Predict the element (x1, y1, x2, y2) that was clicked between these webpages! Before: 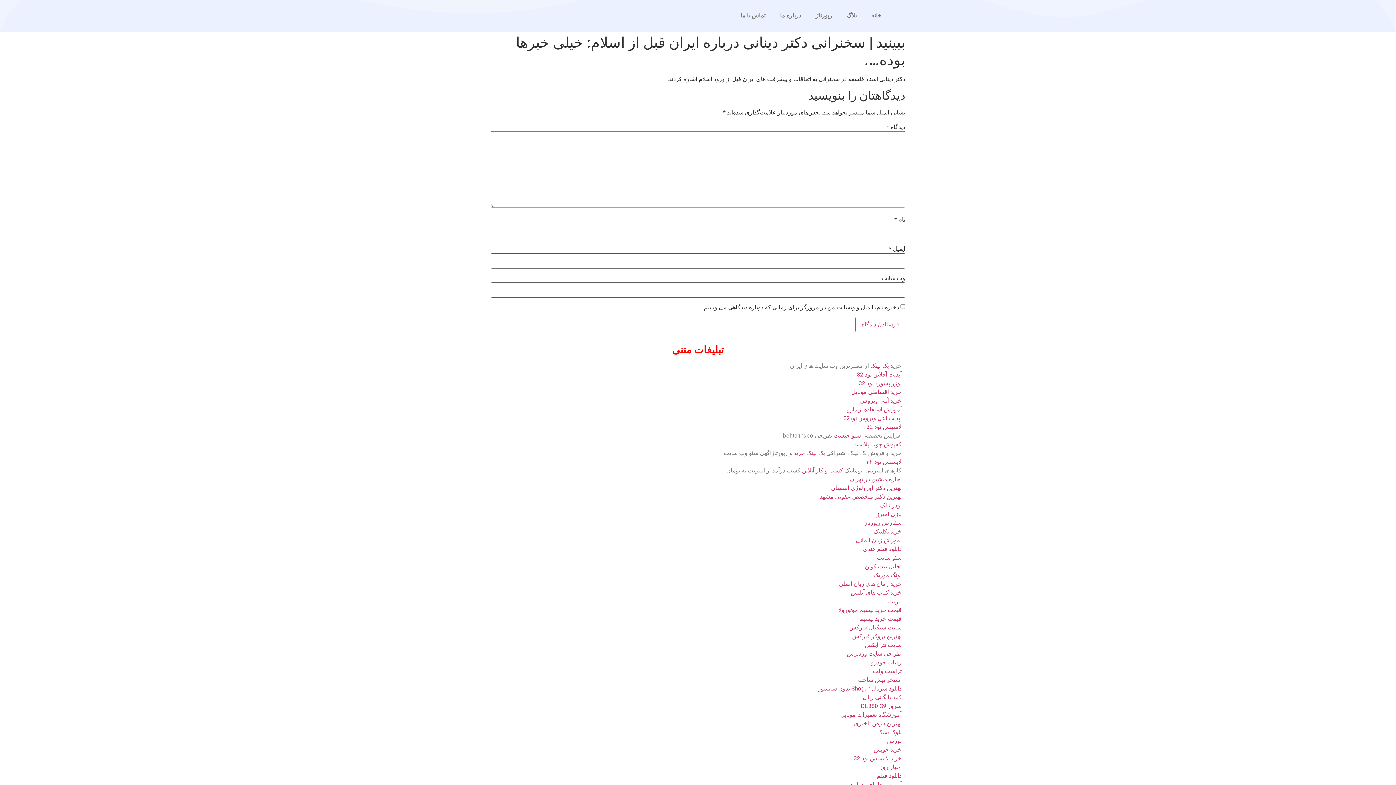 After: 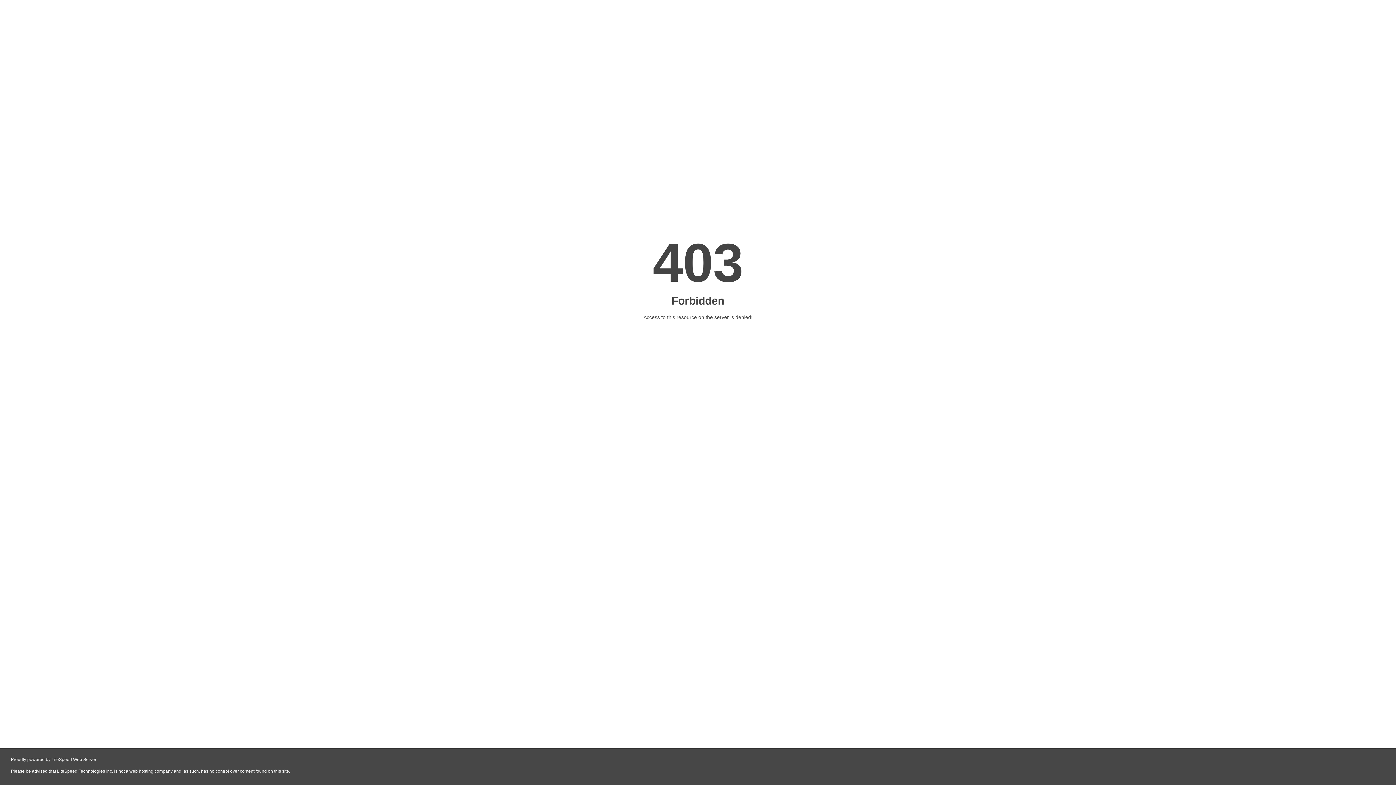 Action: label: ردیاب خودرو bbox: (871, 659, 901, 666)